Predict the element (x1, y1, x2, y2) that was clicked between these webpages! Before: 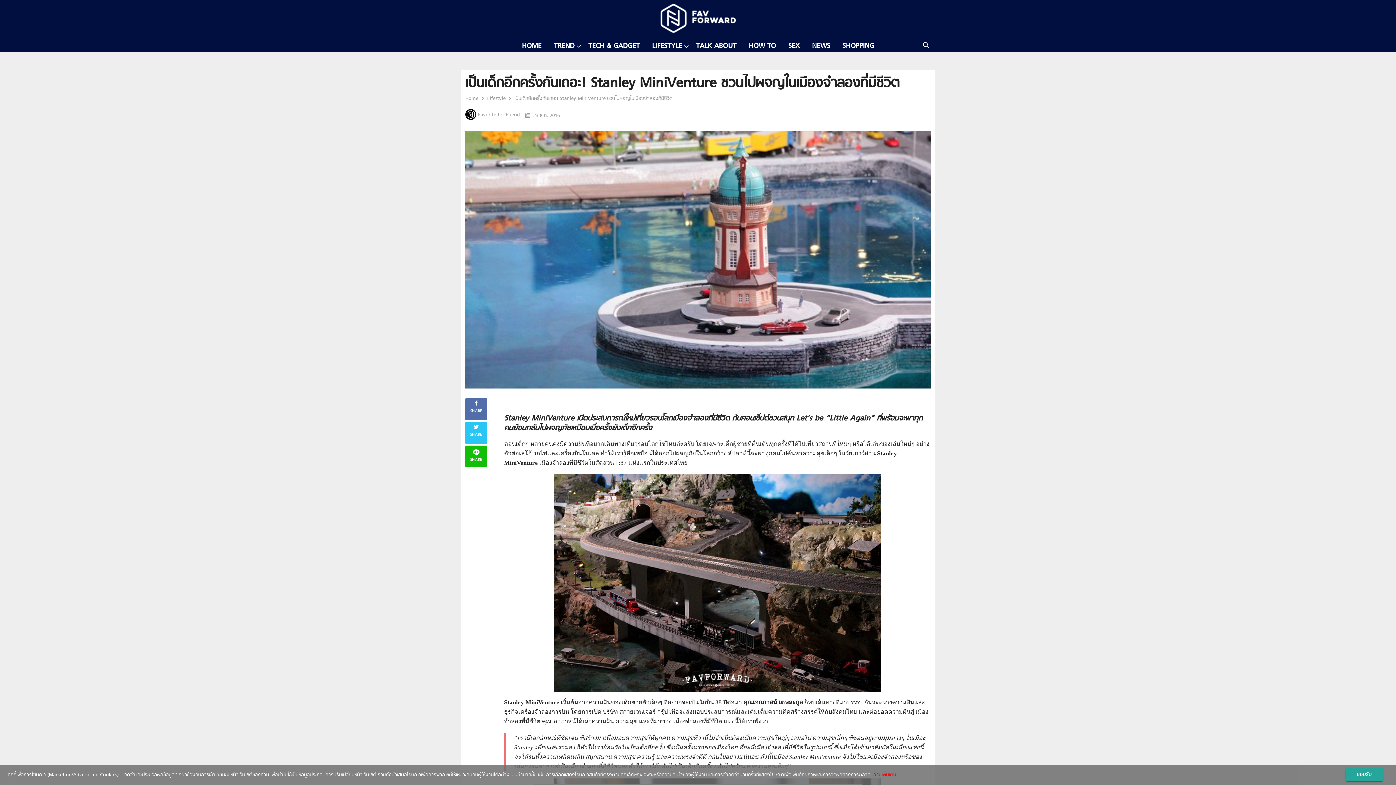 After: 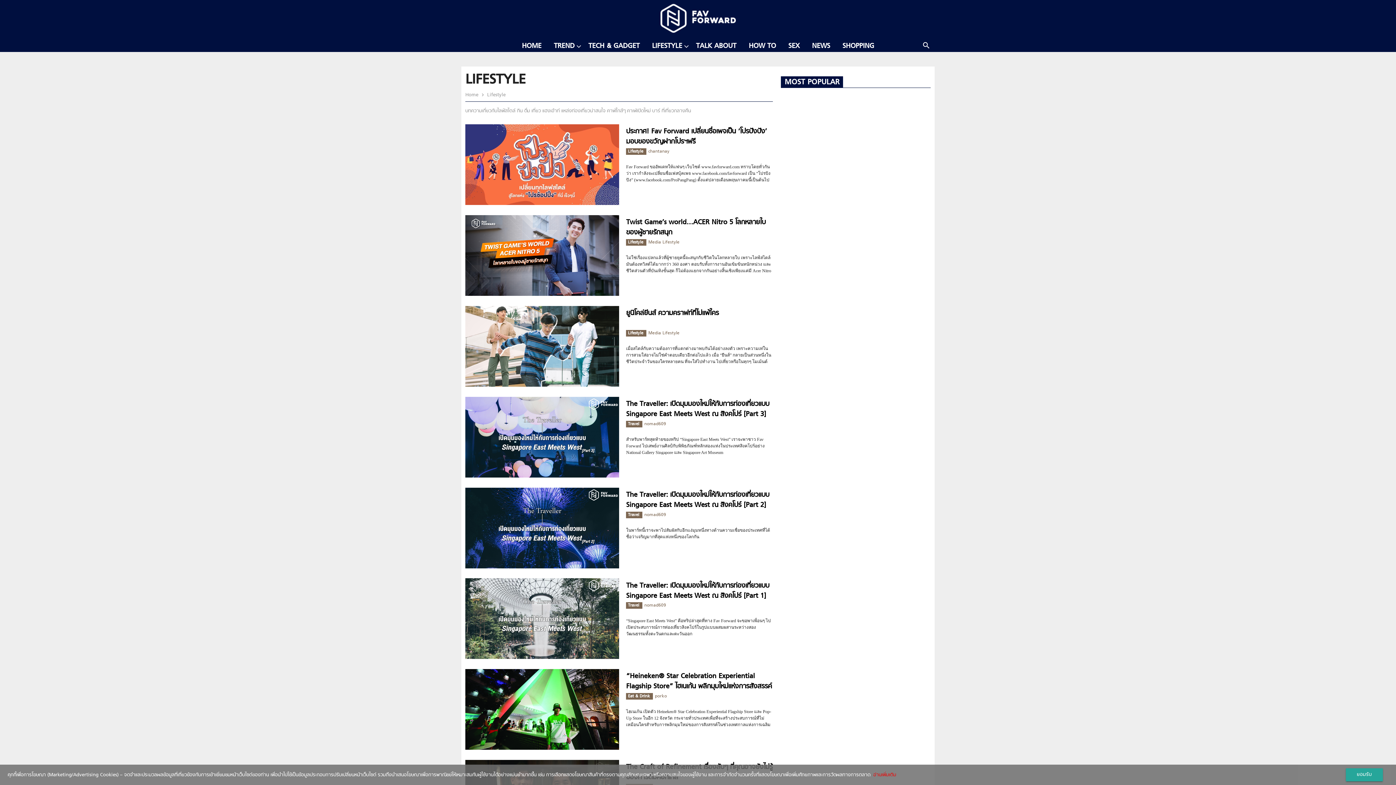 Action: bbox: (646, 41, 687, 51) label: LIFESTYLE